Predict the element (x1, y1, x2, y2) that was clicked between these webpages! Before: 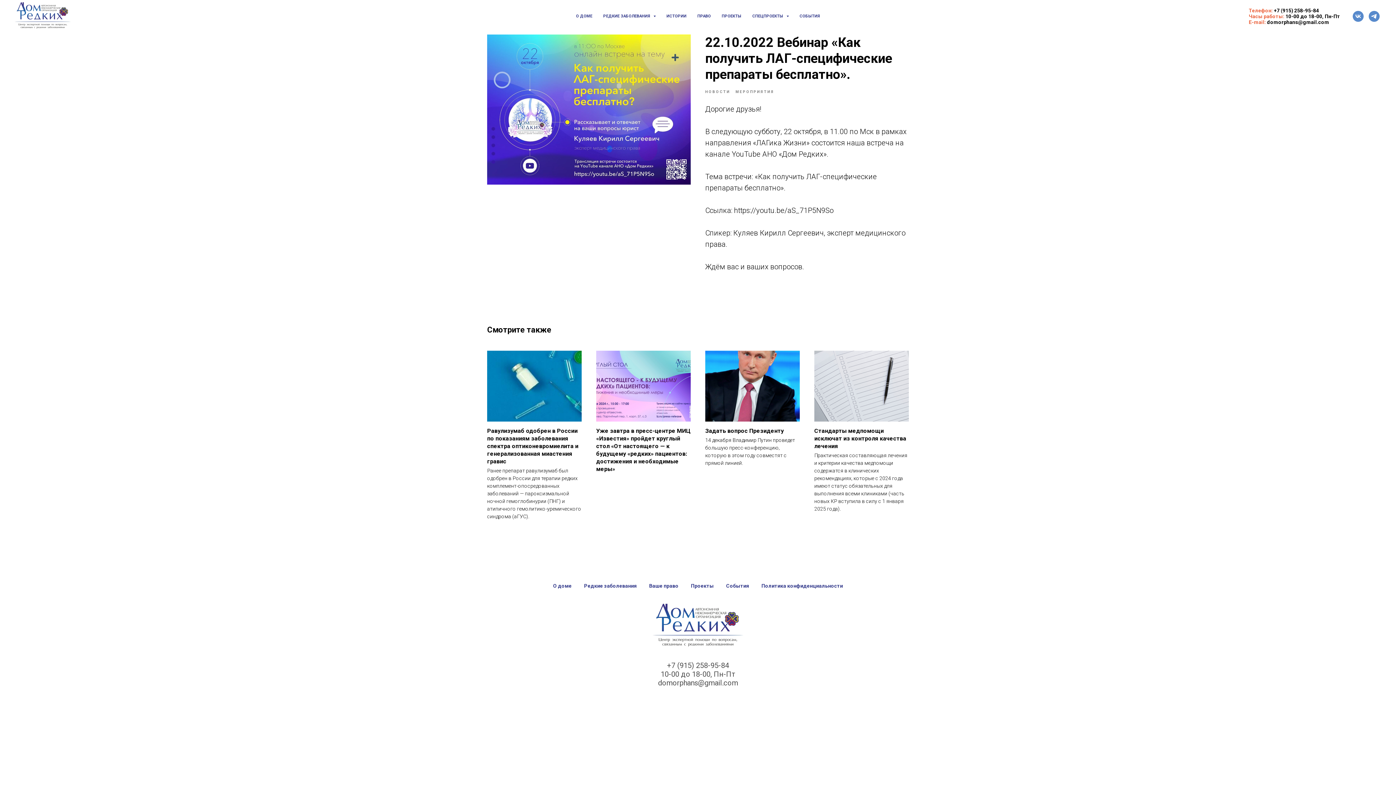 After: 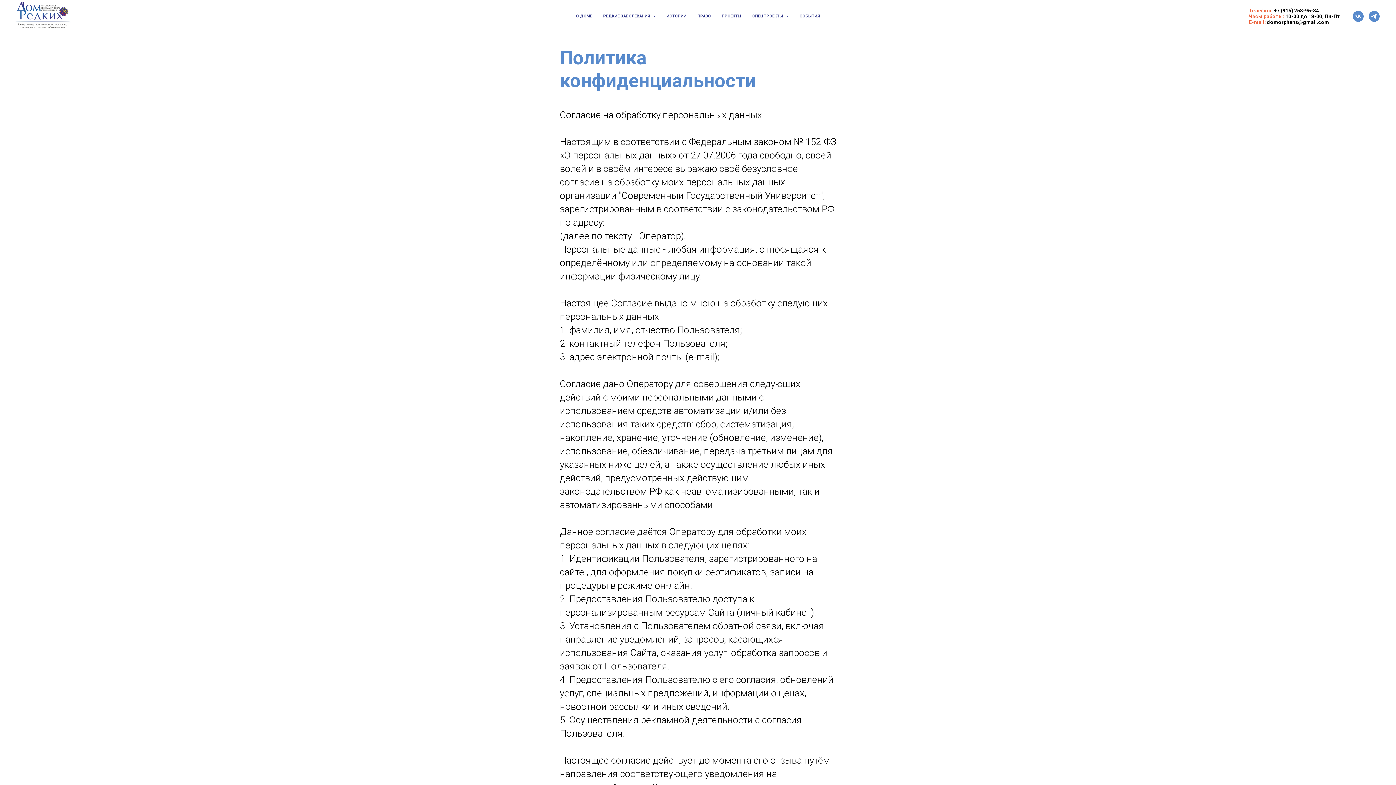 Action: label: Политика конфиденциальности bbox: (761, 583, 843, 589)